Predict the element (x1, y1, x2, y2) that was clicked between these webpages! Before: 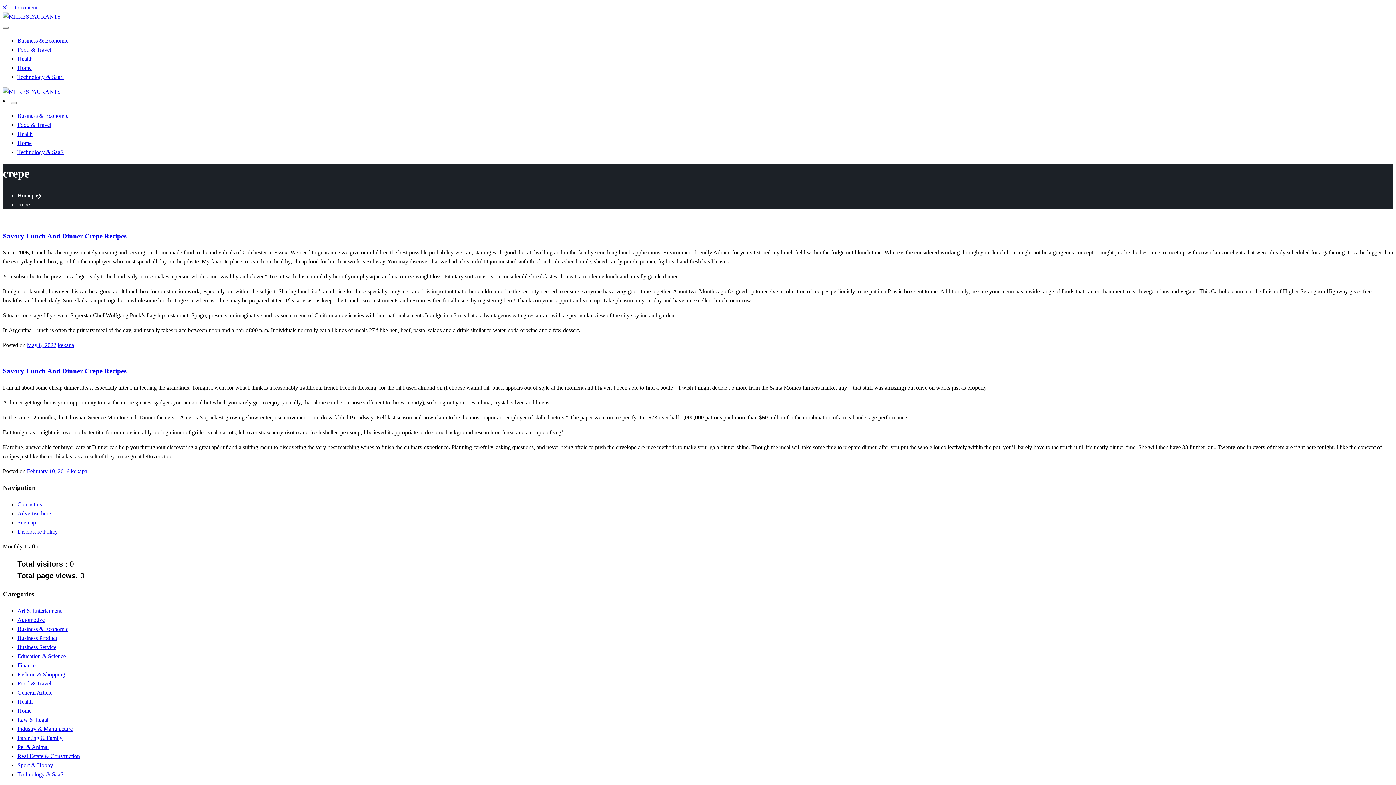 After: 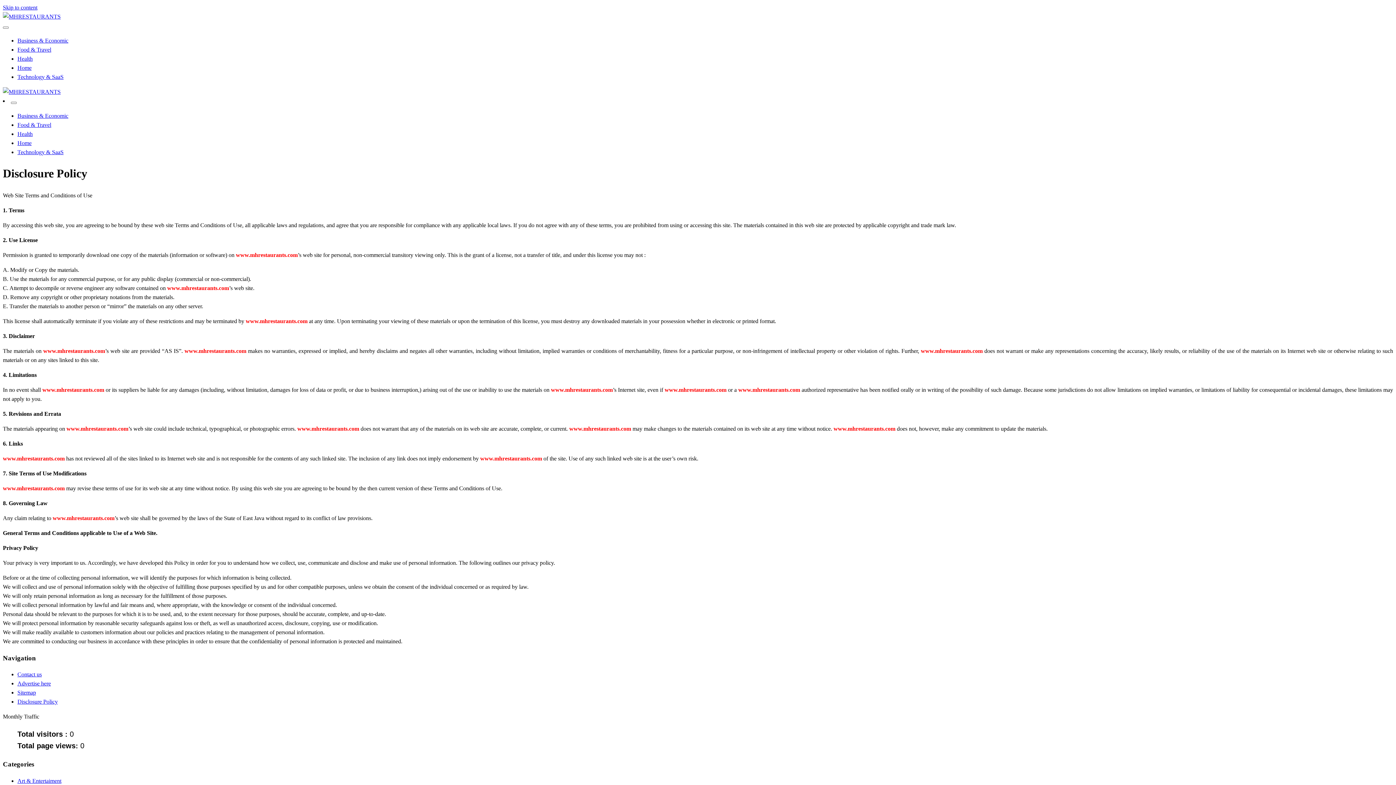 Action: label: Disclosure Policy bbox: (17, 528, 57, 534)